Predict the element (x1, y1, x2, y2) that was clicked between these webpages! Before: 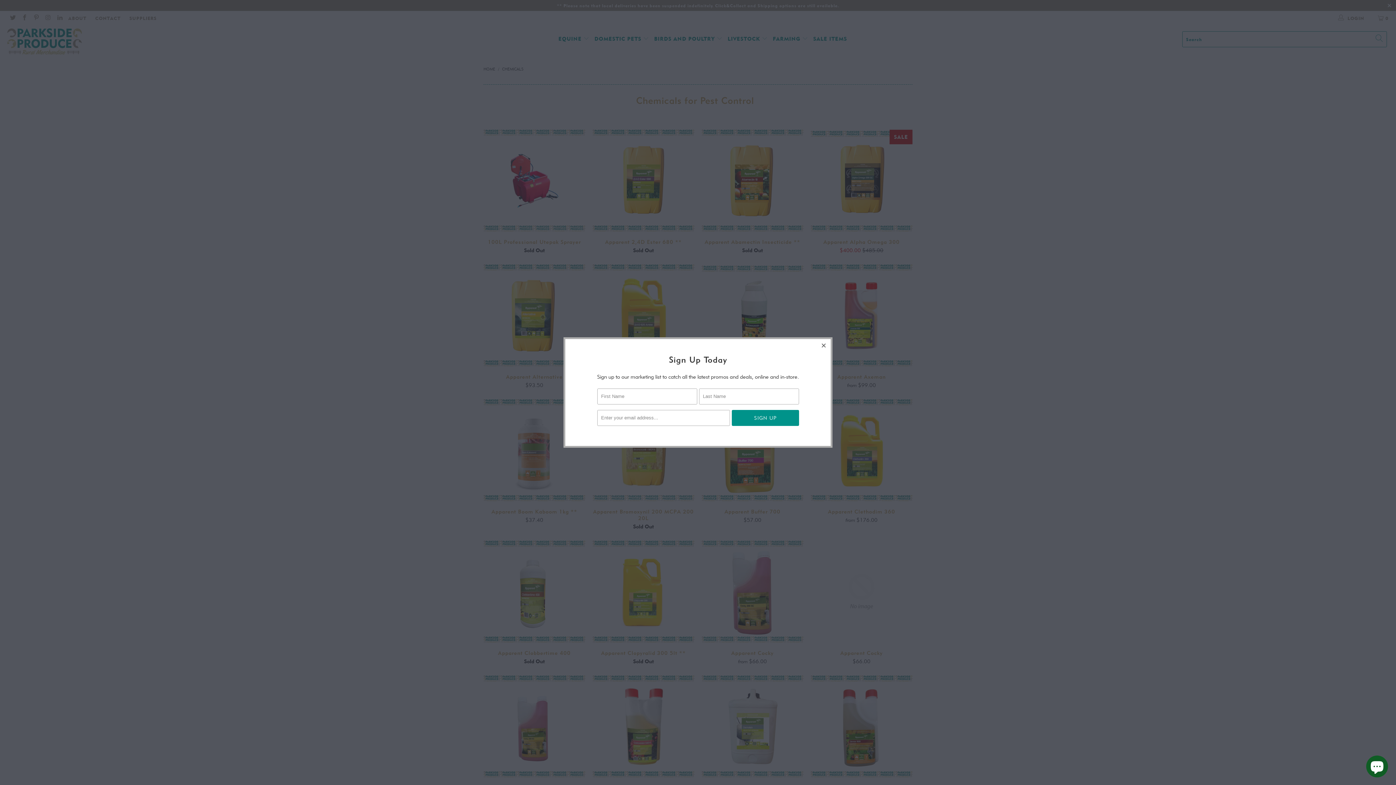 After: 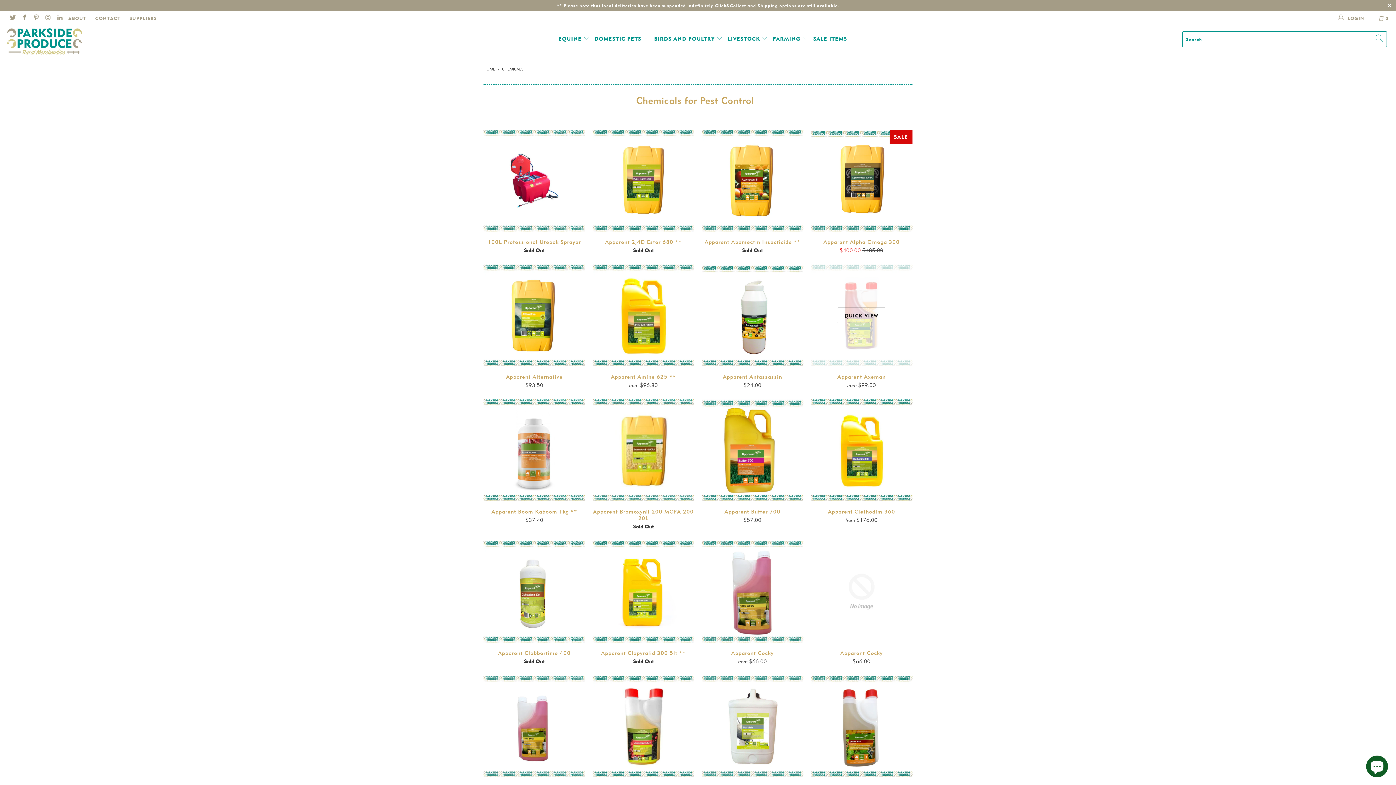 Action: bbox: (817, 339, 830, 352)